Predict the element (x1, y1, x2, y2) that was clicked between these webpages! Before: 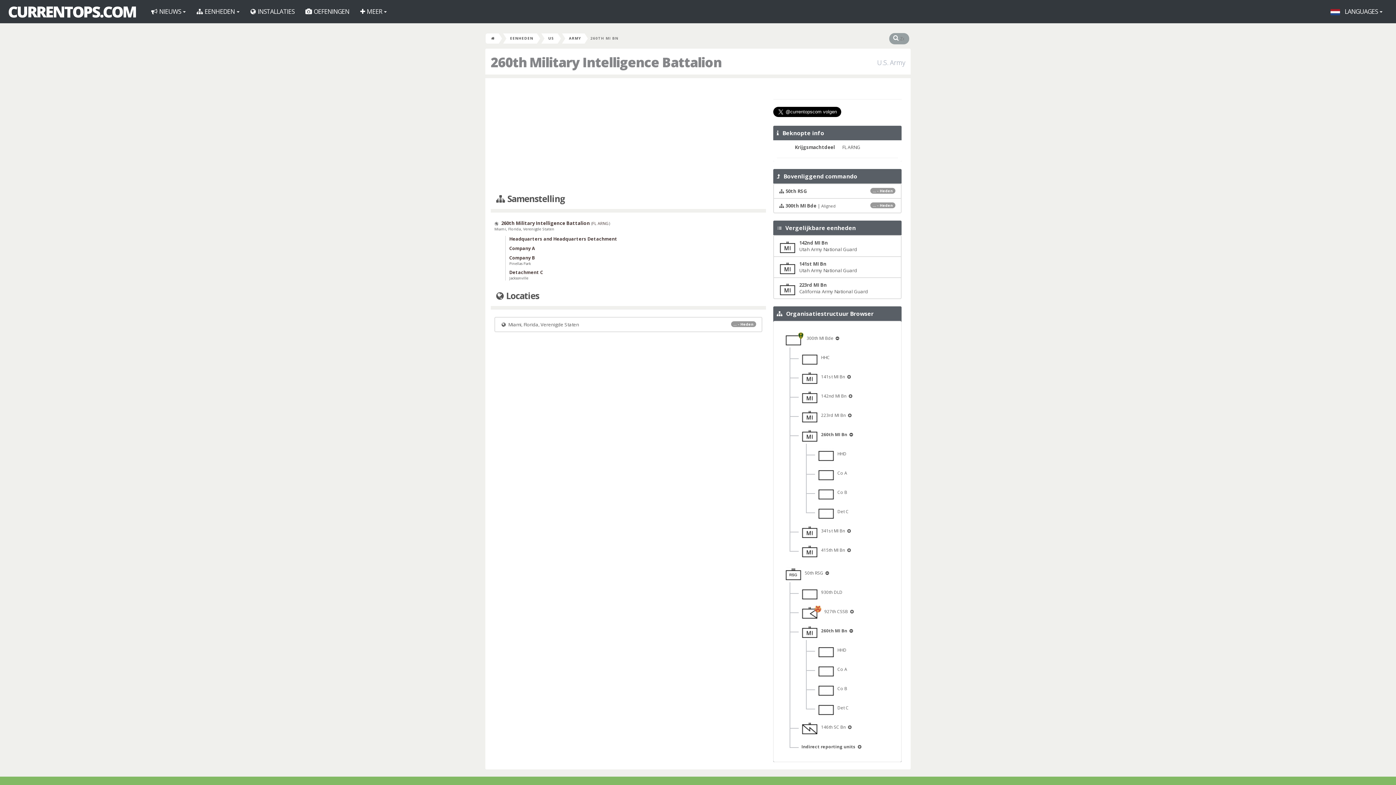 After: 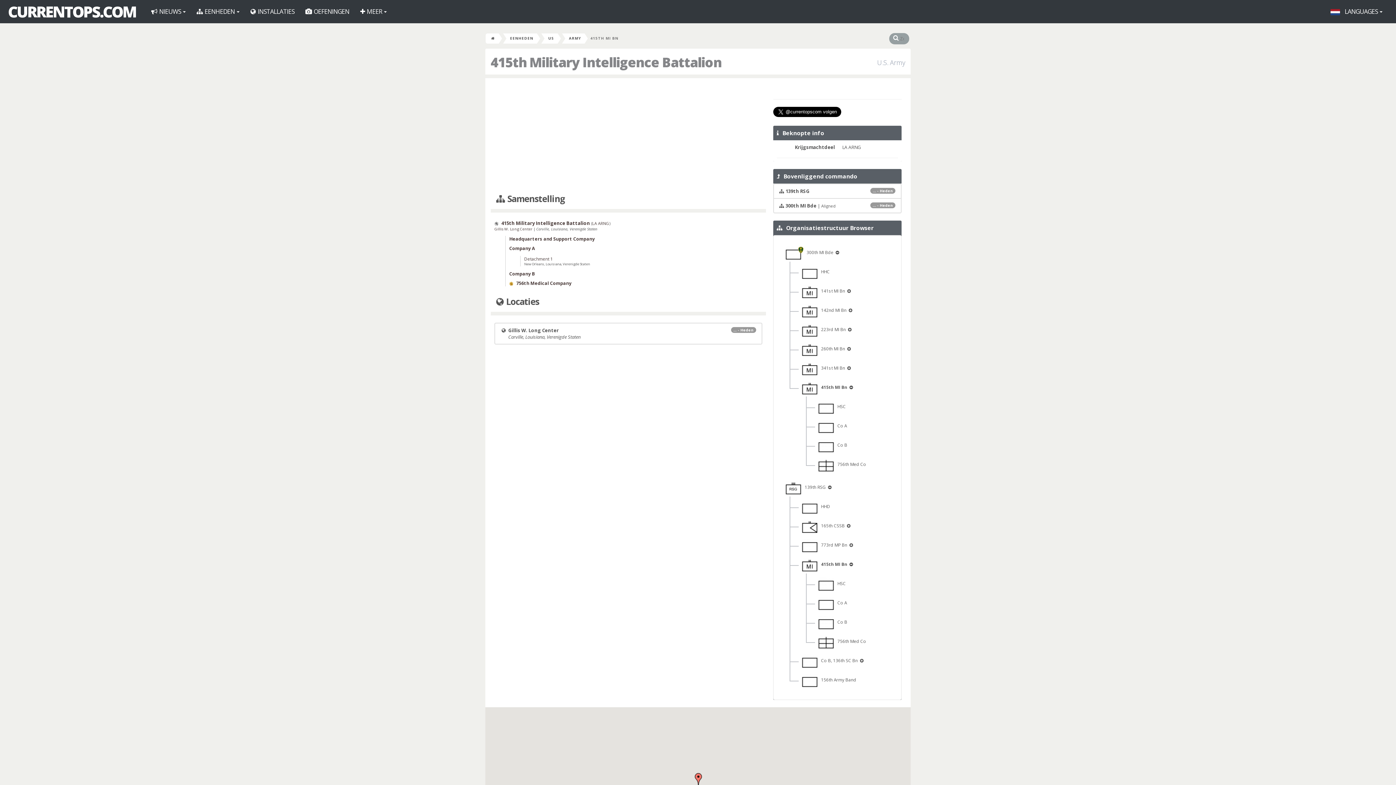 Action: label:    415th MI Bn  bbox: (801, 547, 846, 553)